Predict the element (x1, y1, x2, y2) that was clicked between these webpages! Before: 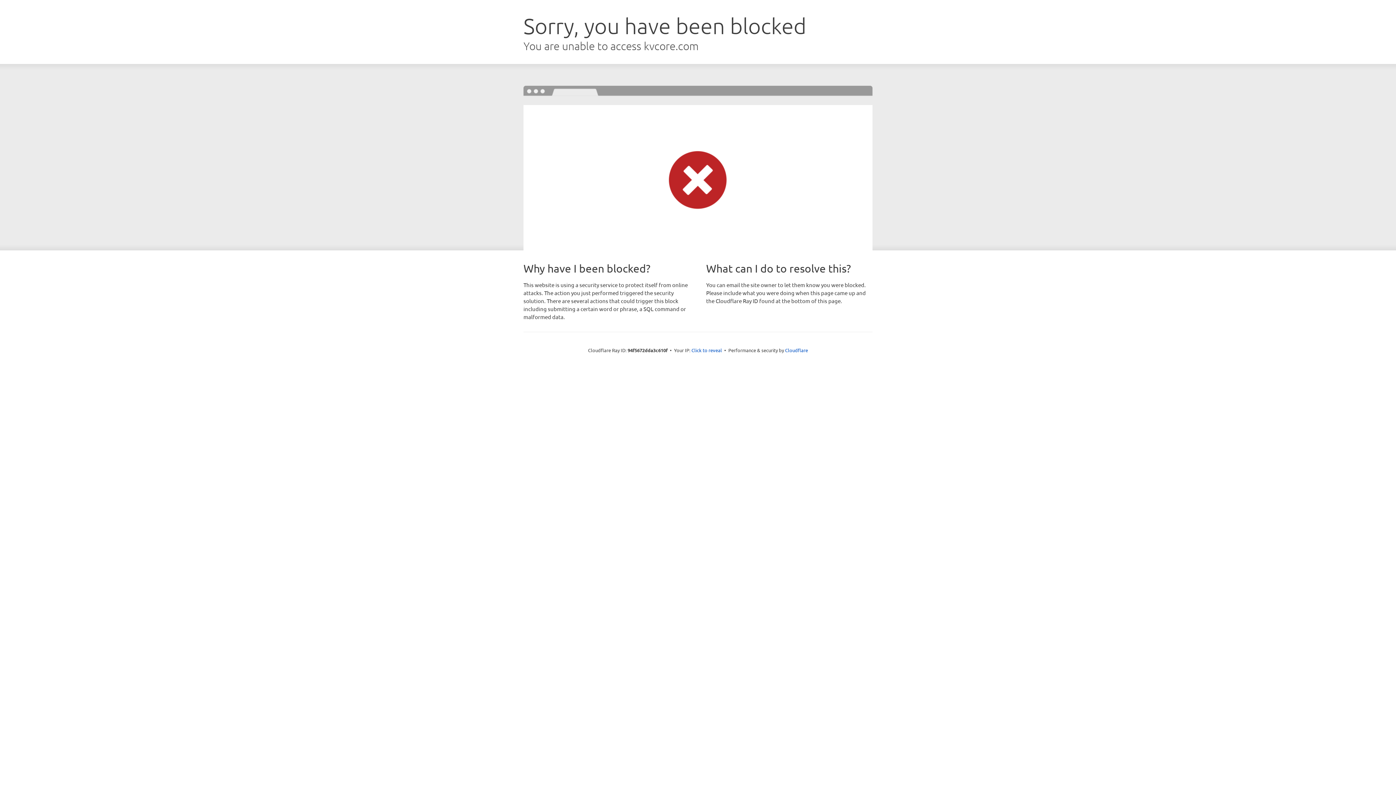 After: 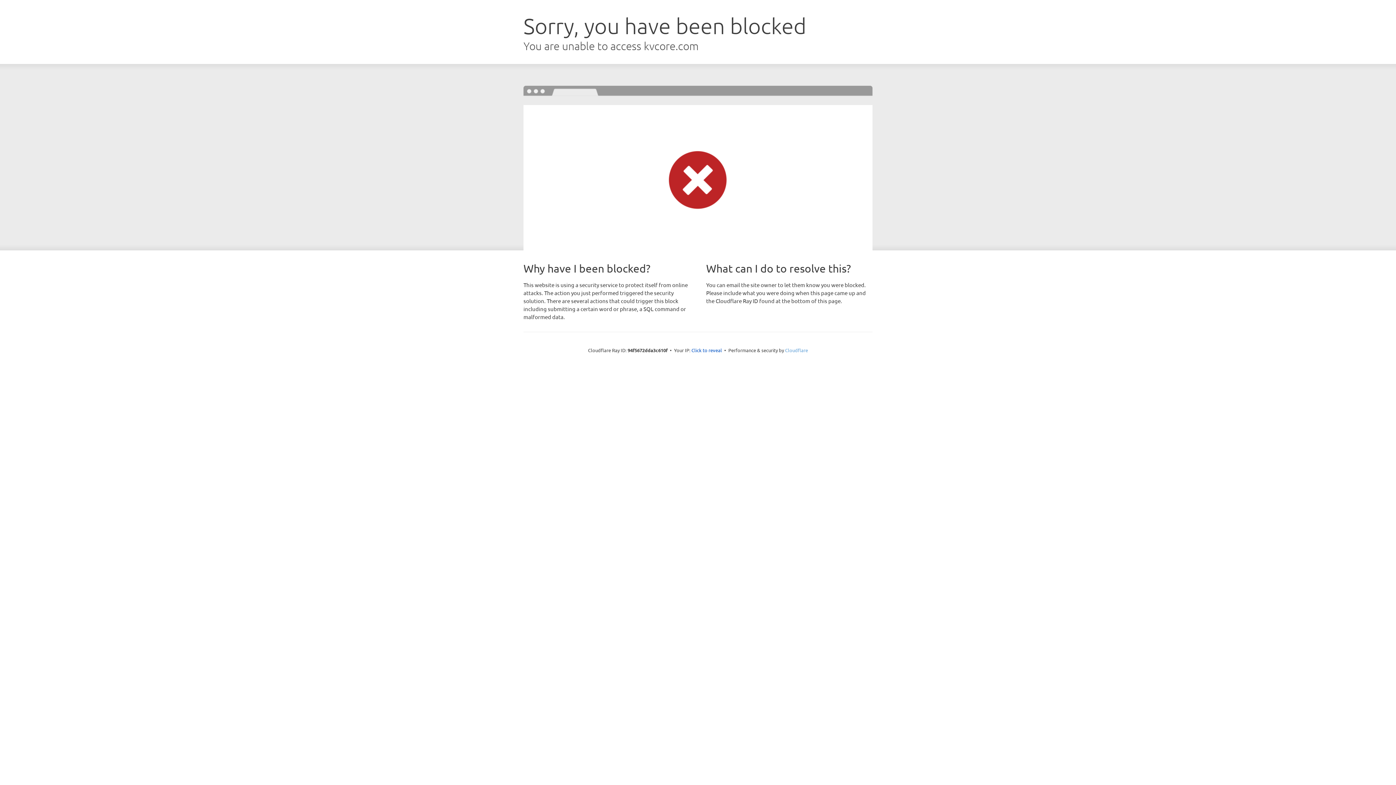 Action: label: Cloudflare bbox: (785, 347, 808, 353)